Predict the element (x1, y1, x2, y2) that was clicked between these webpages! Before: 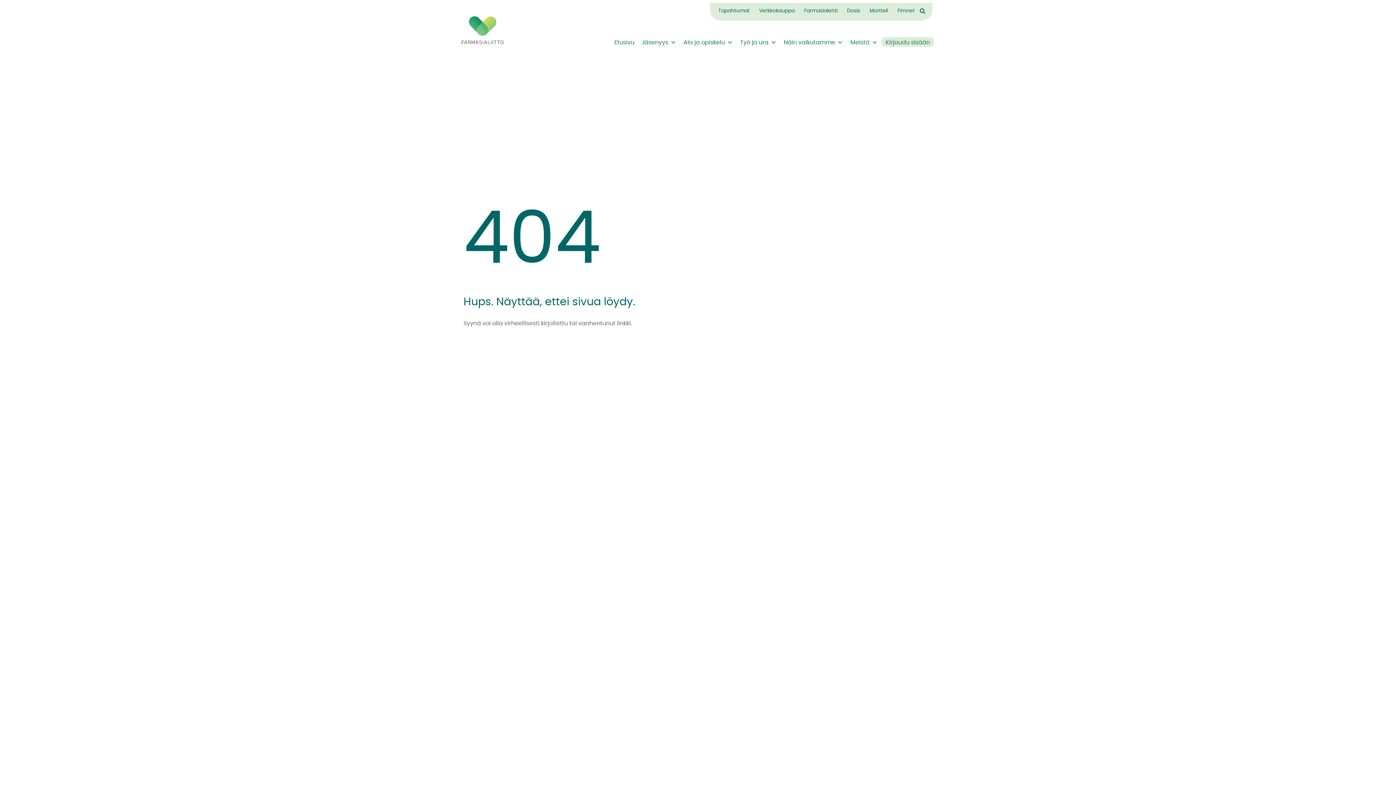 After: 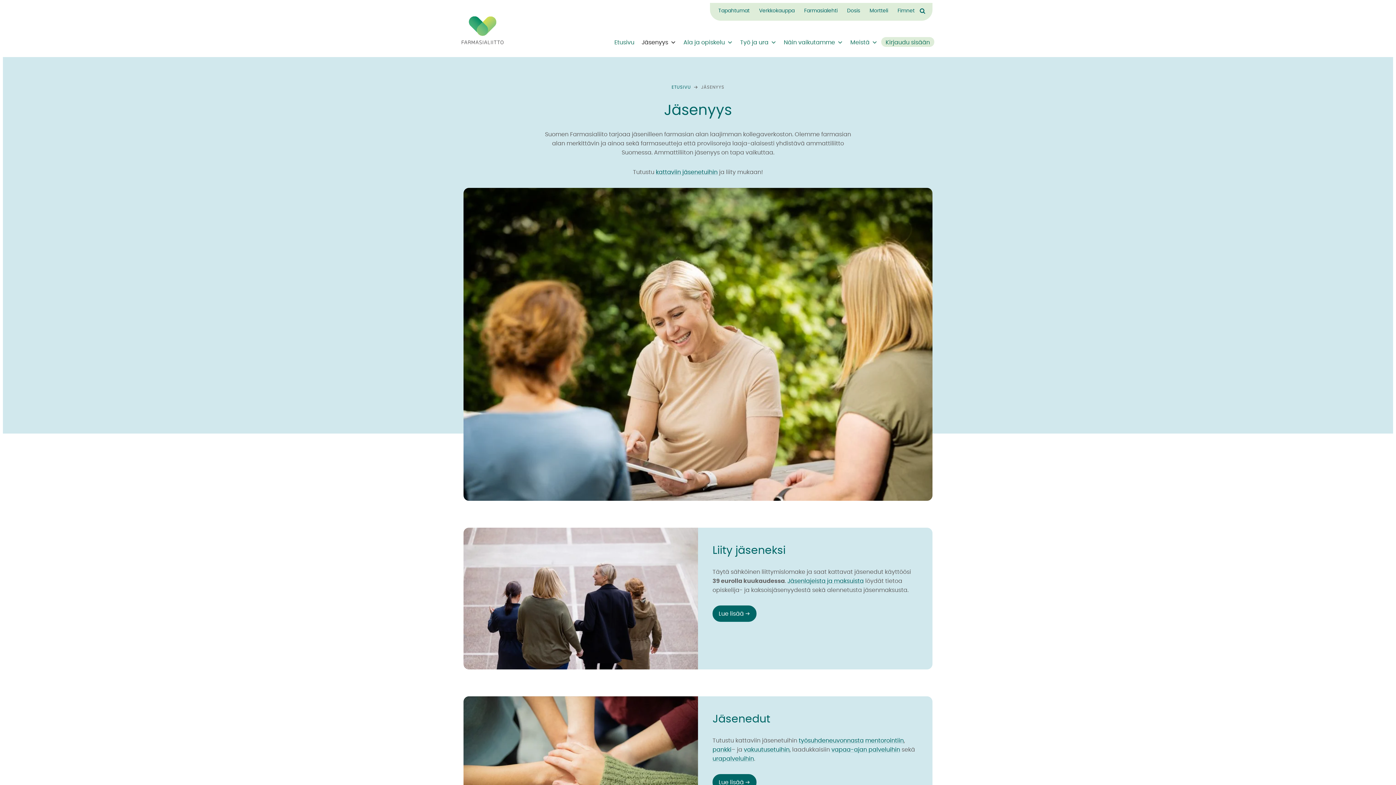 Action: label: Jäsenyys bbox: (638, 35, 680, 49)